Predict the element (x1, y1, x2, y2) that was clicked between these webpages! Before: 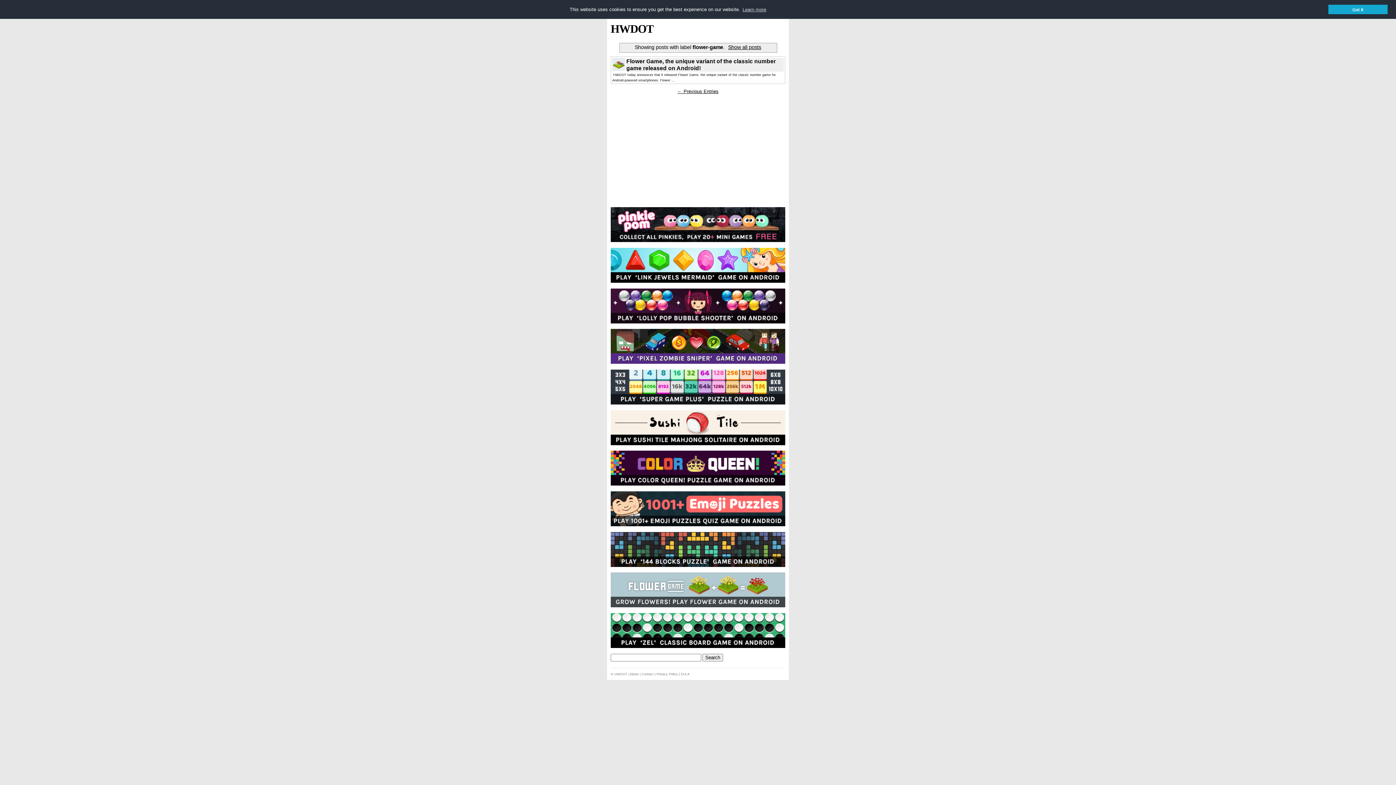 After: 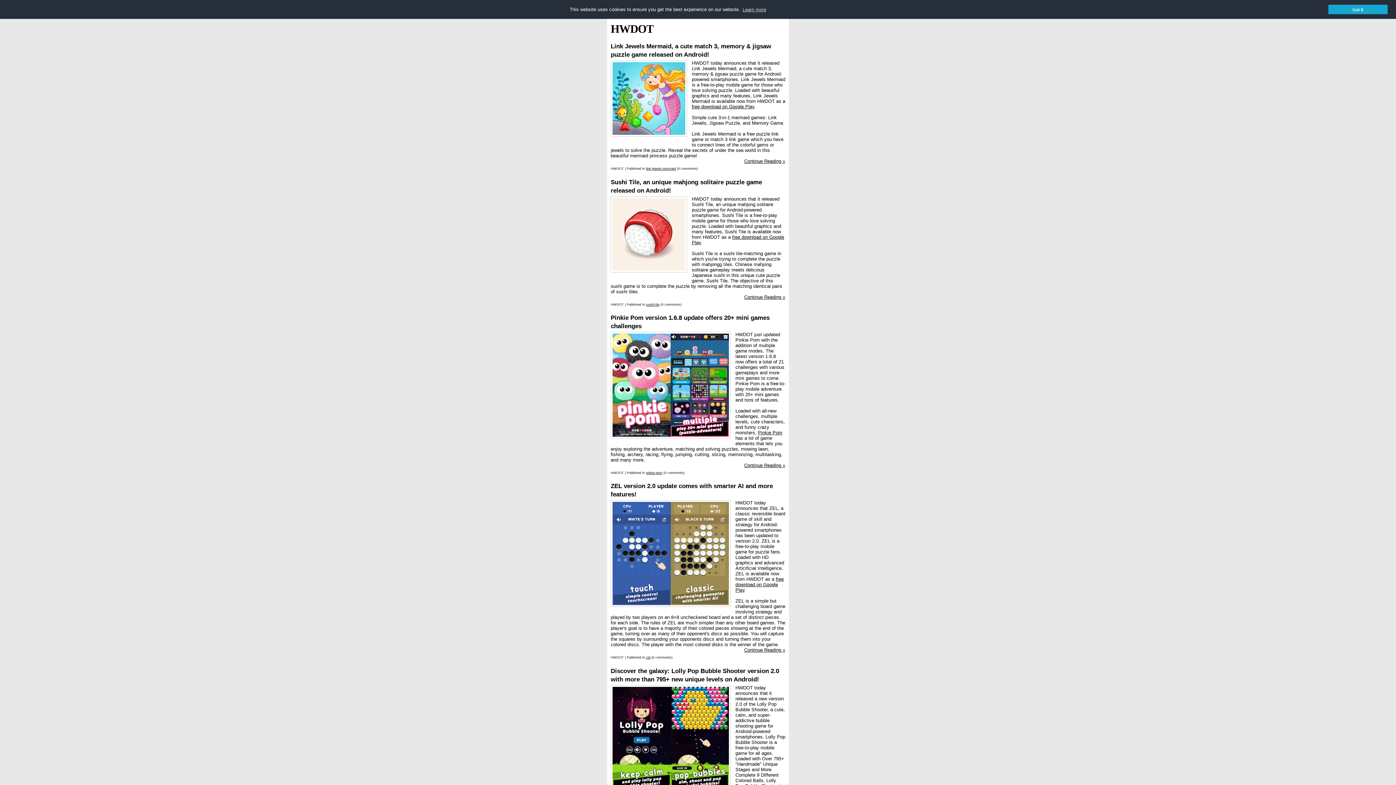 Action: label: Show all posts bbox: (726, 44, 761, 50)